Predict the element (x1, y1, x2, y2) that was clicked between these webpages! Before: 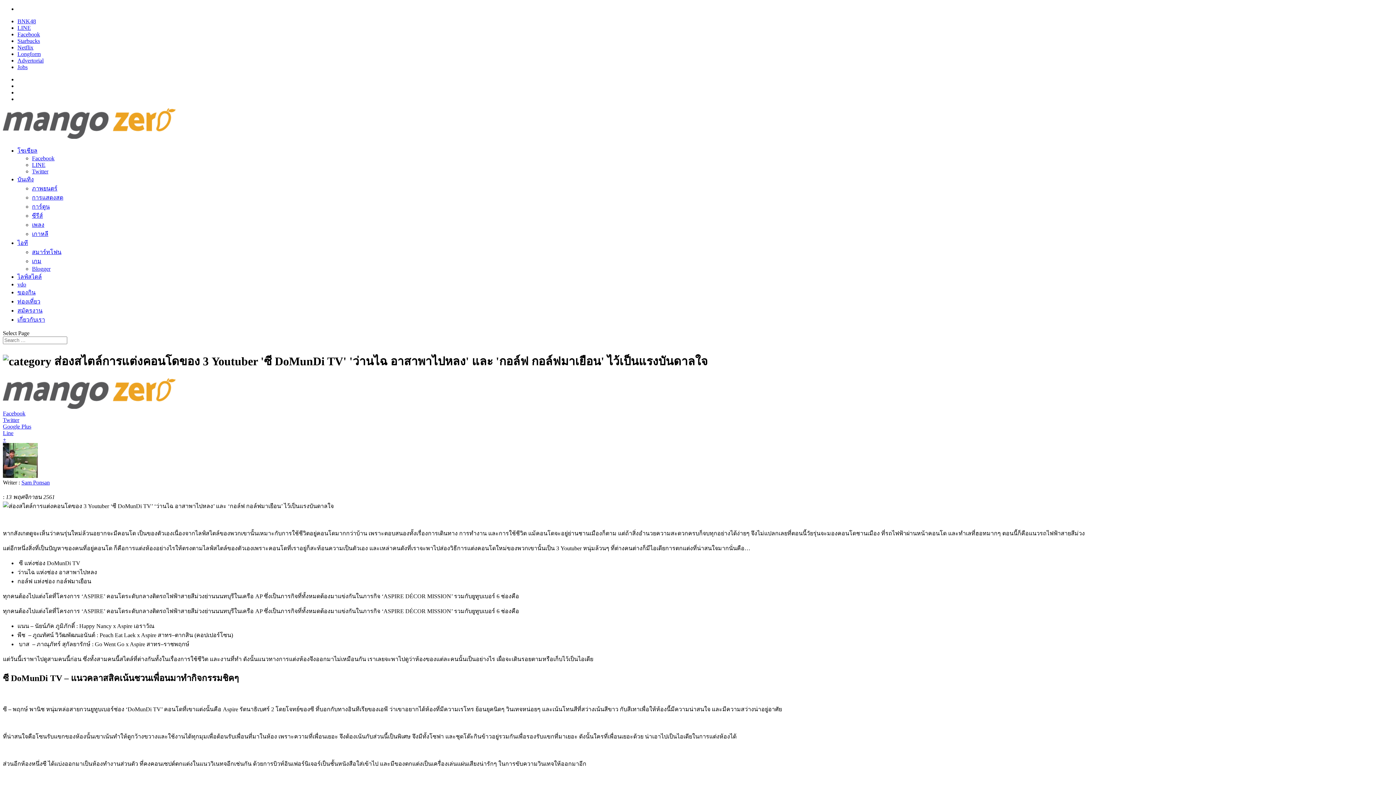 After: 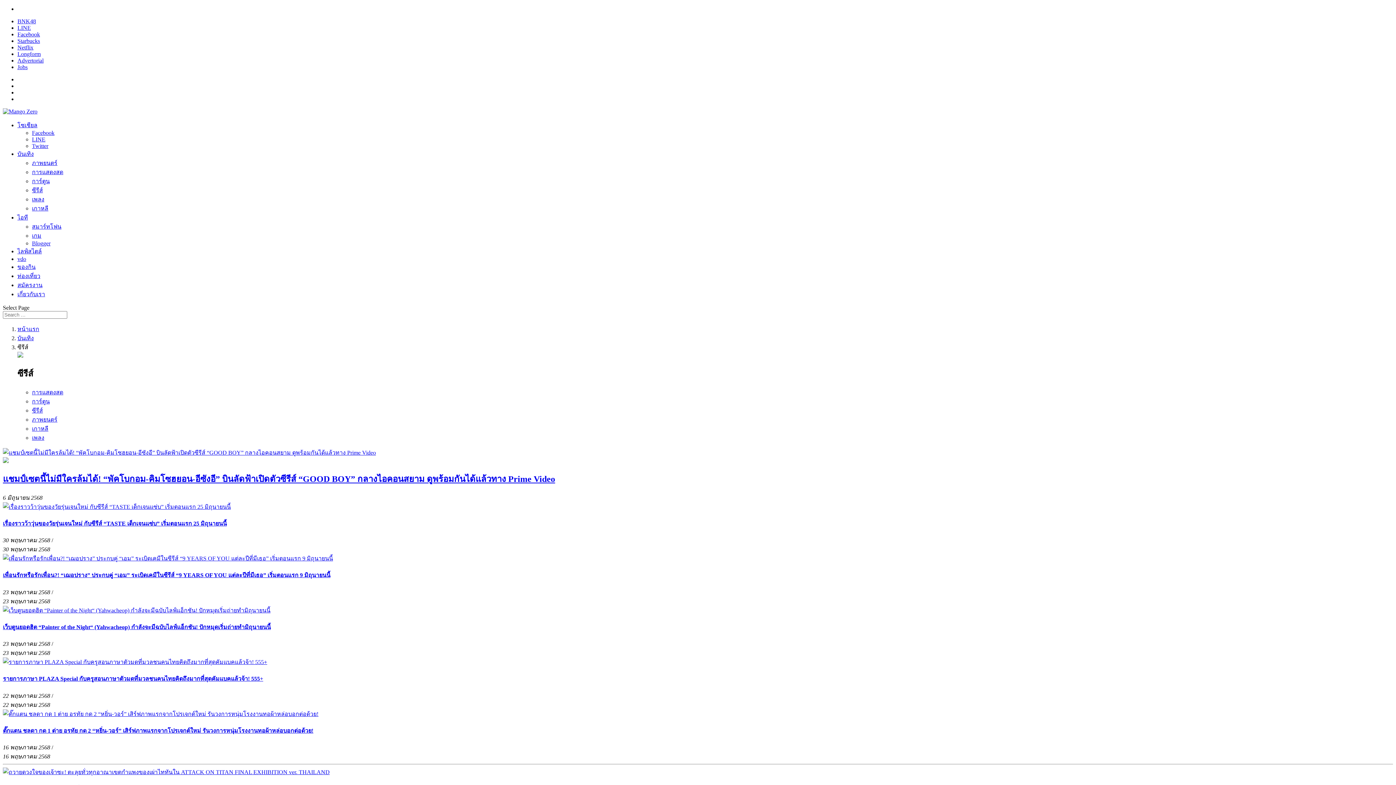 Action: label: ซีรีส์ bbox: (32, 212, 42, 218)